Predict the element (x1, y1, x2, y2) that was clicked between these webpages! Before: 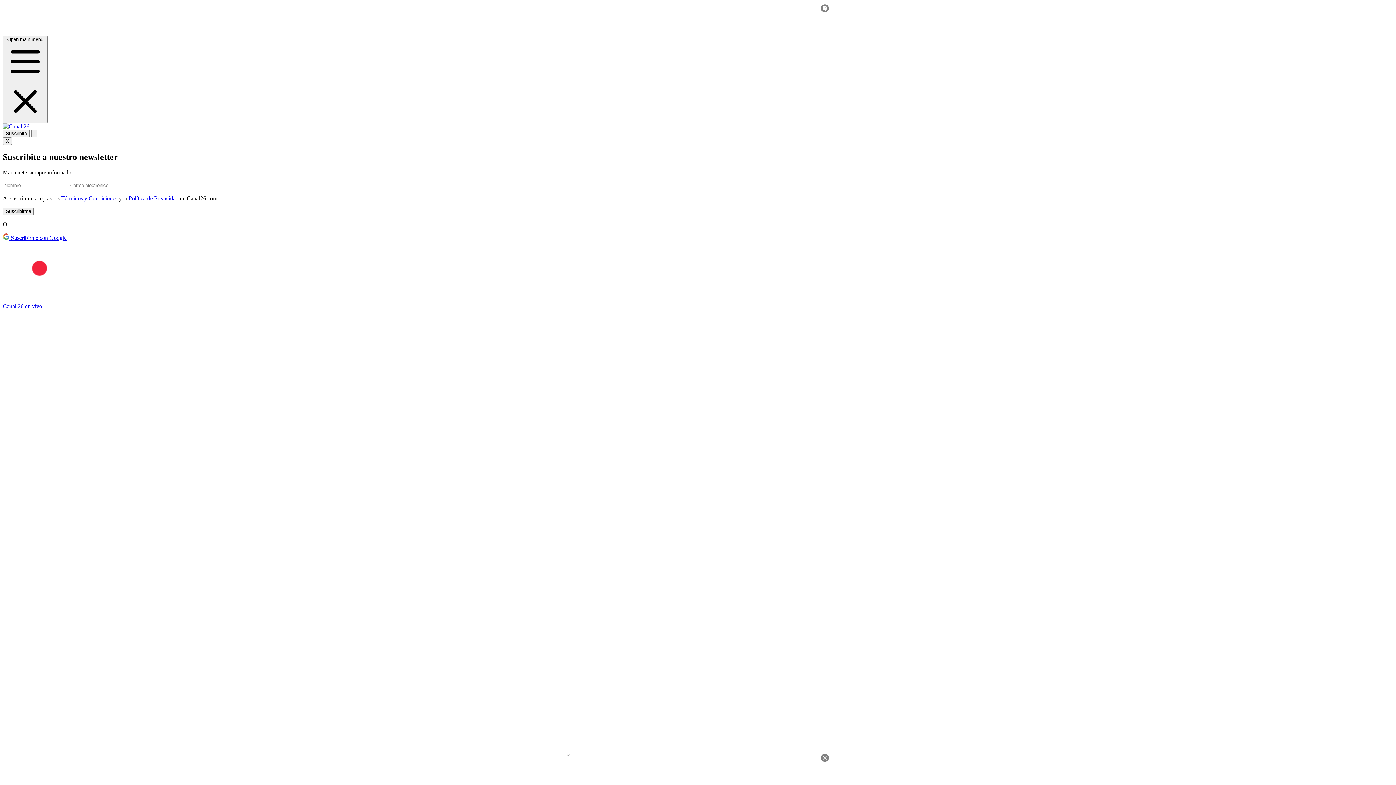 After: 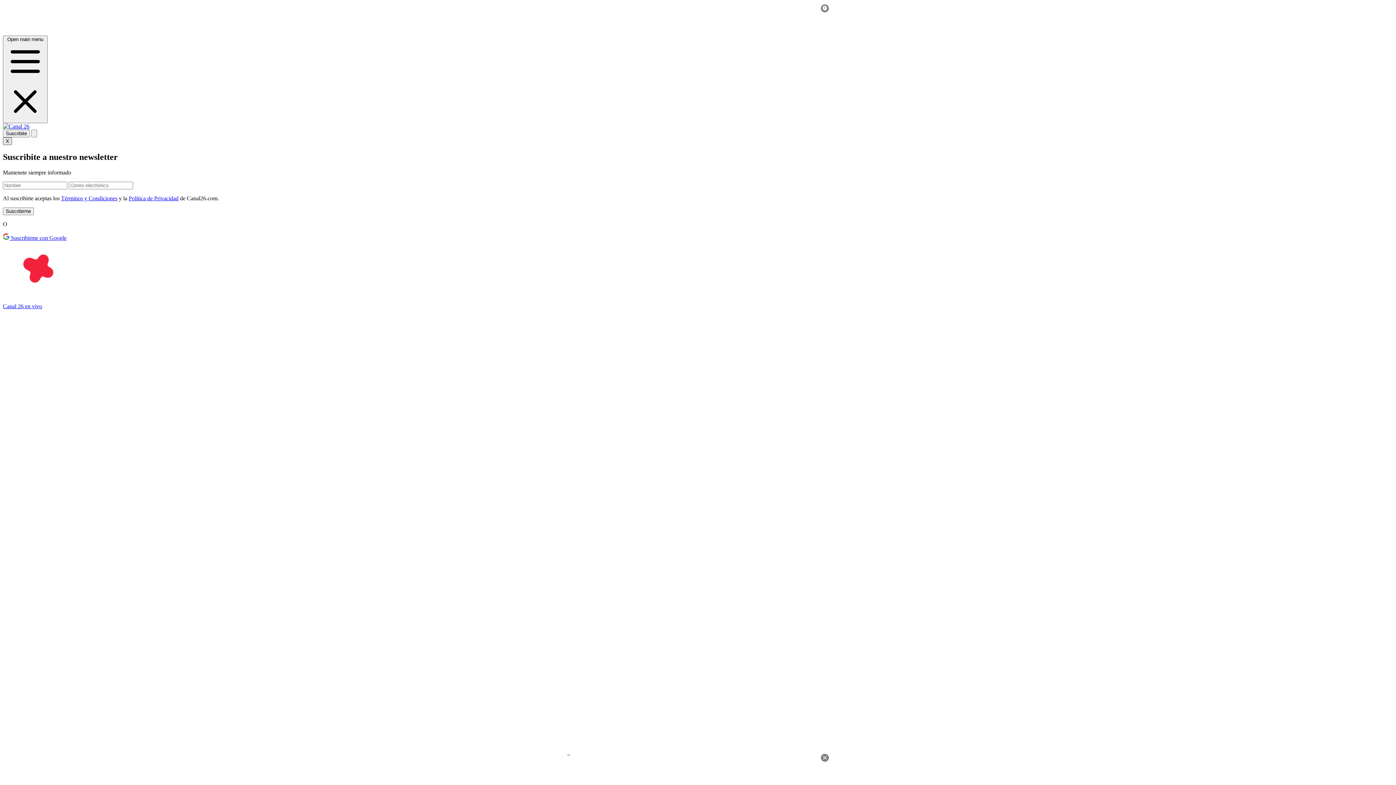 Action: bbox: (2, 137, 12, 145) label: X